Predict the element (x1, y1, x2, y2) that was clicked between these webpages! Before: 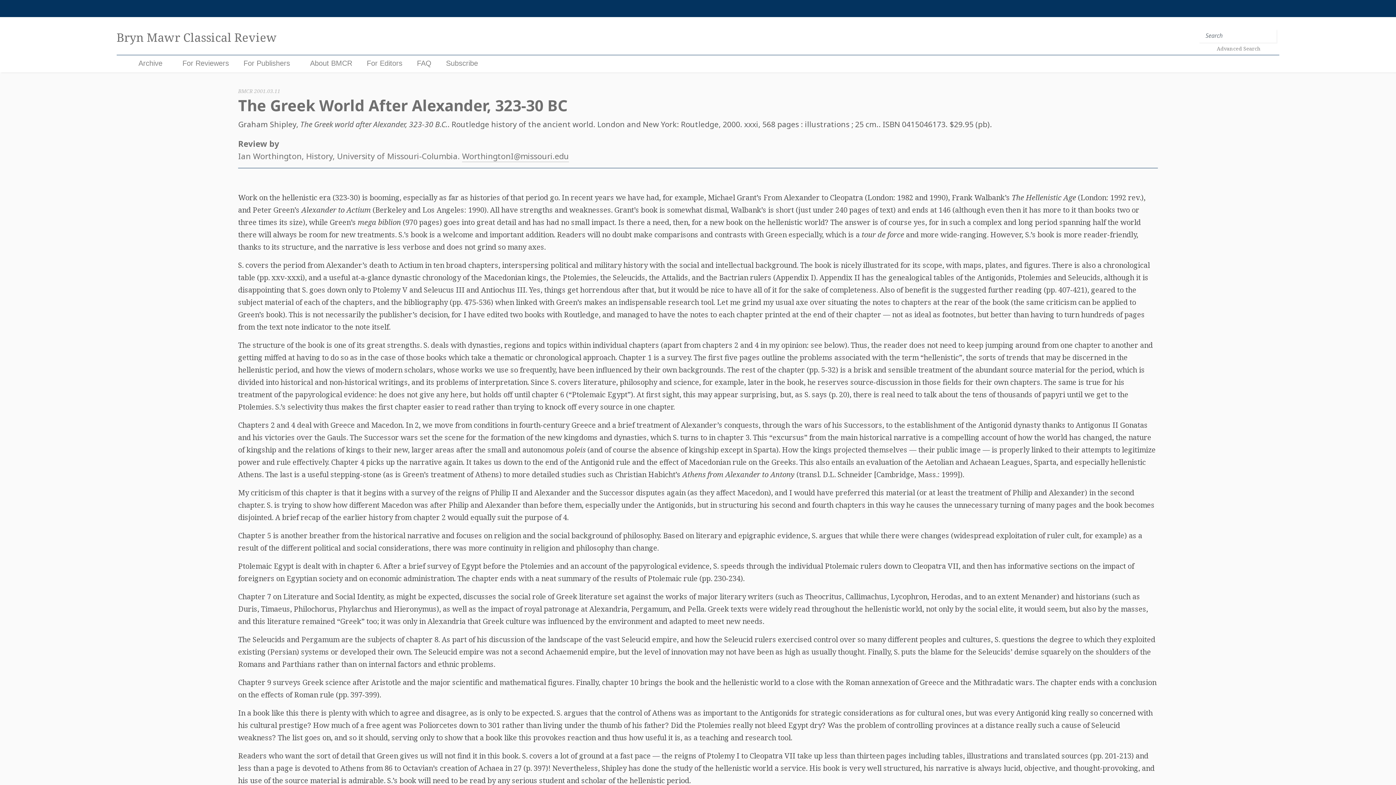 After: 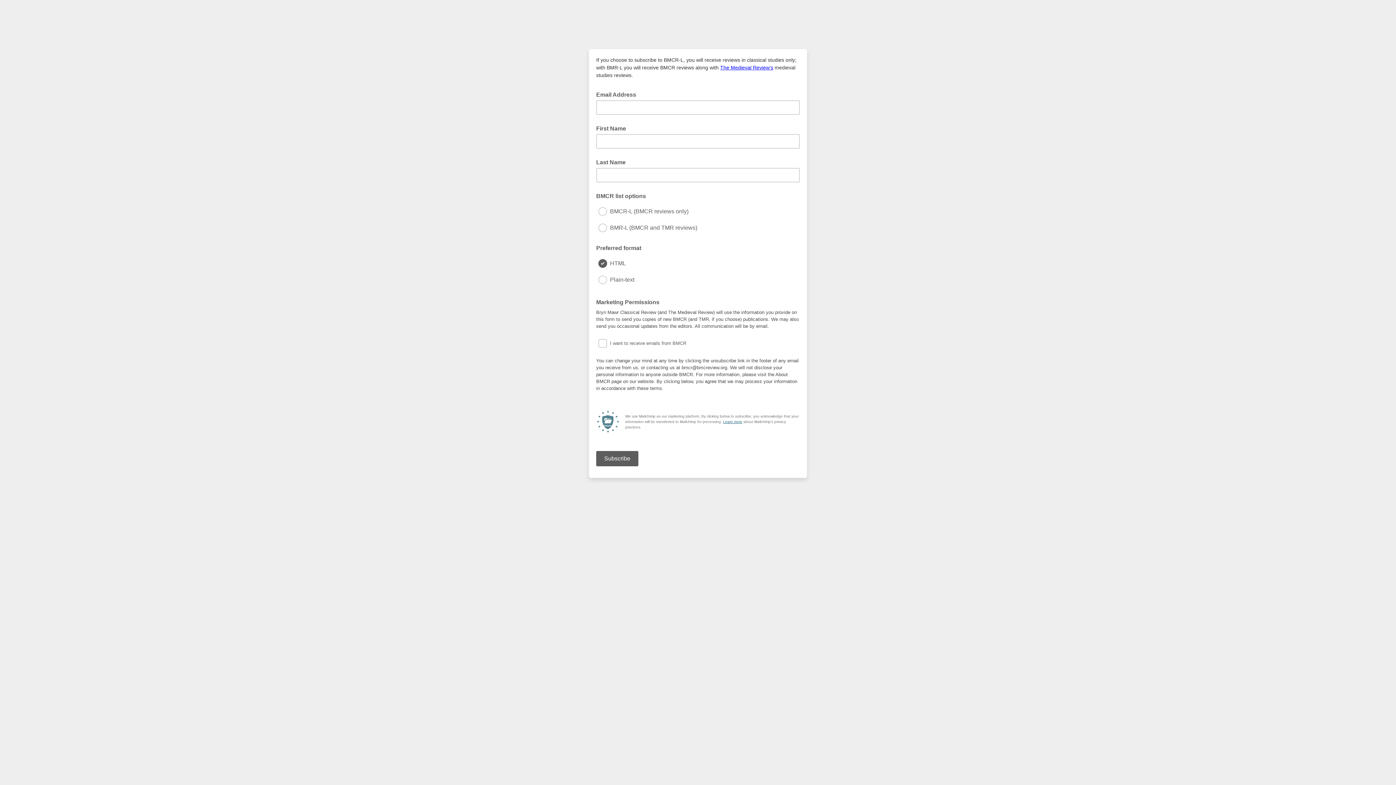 Action: bbox: (446, 59, 478, 67) label: Subscribe